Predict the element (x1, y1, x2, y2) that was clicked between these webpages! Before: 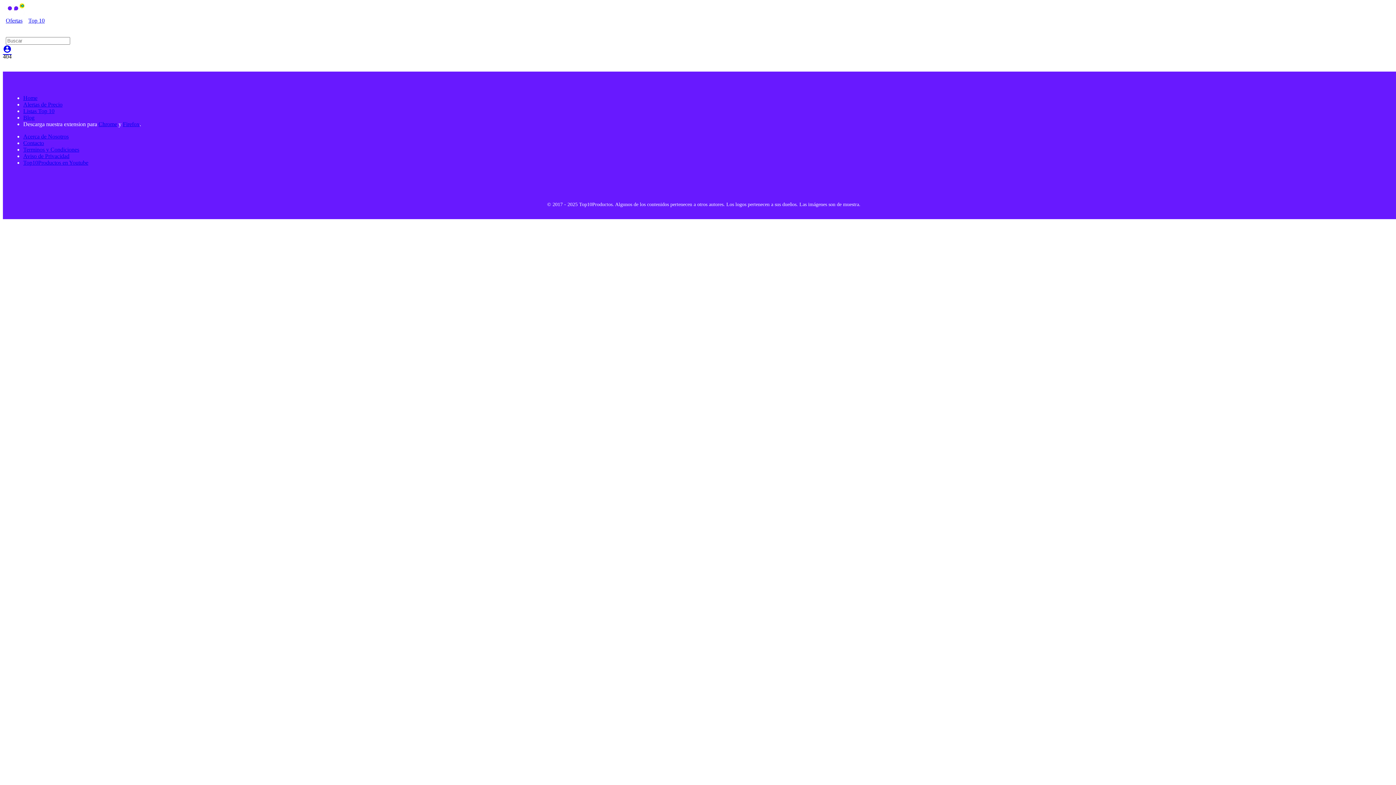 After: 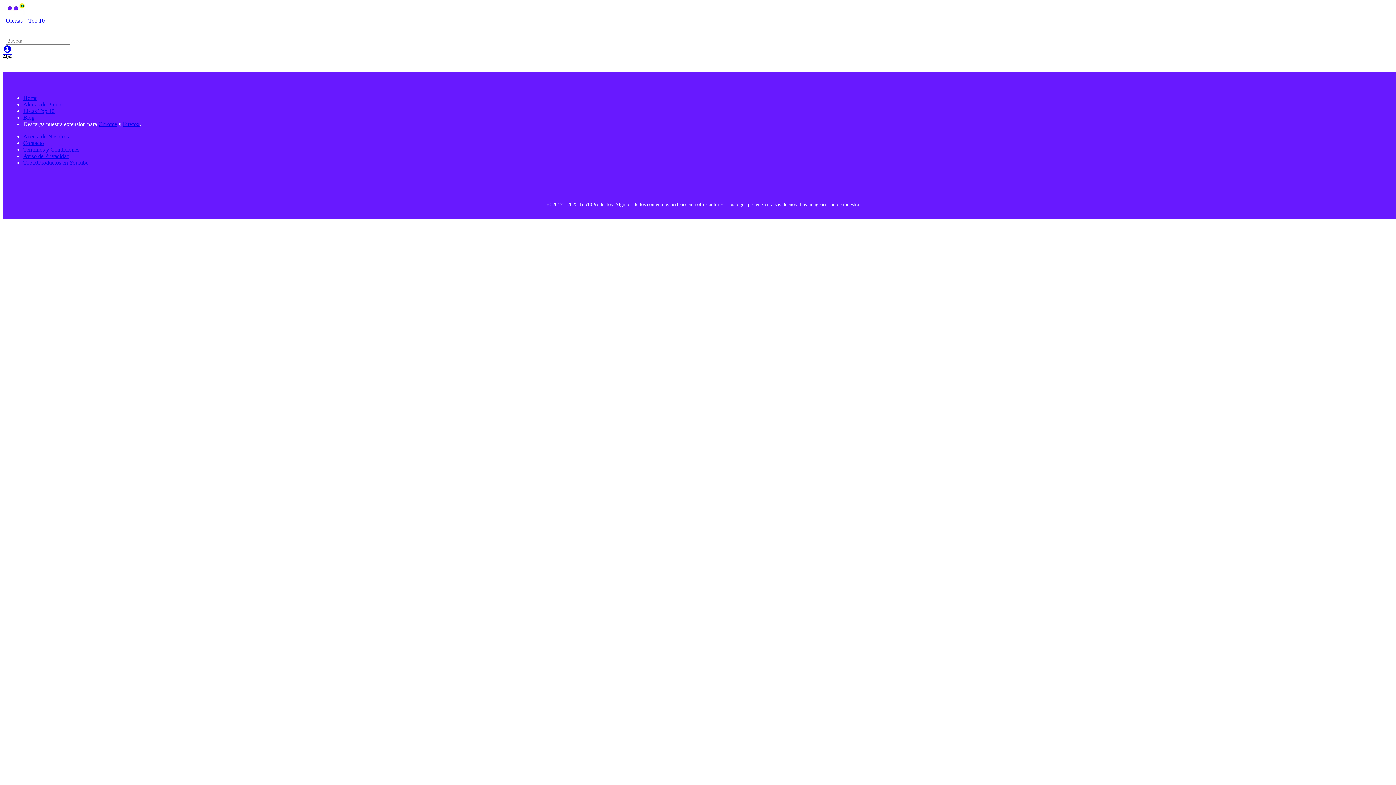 Action: bbox: (23, 159, 88, 165) label: Top10Productos en Youtube